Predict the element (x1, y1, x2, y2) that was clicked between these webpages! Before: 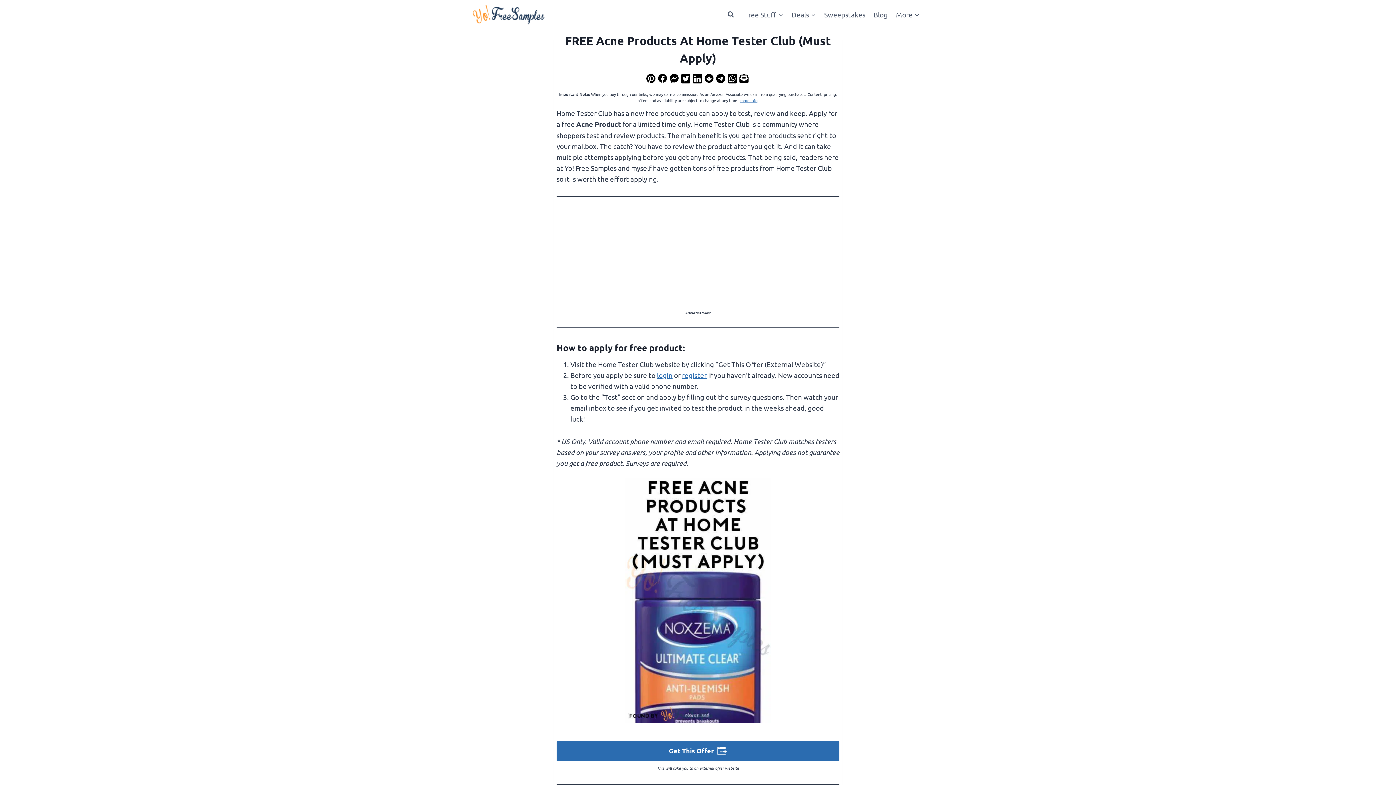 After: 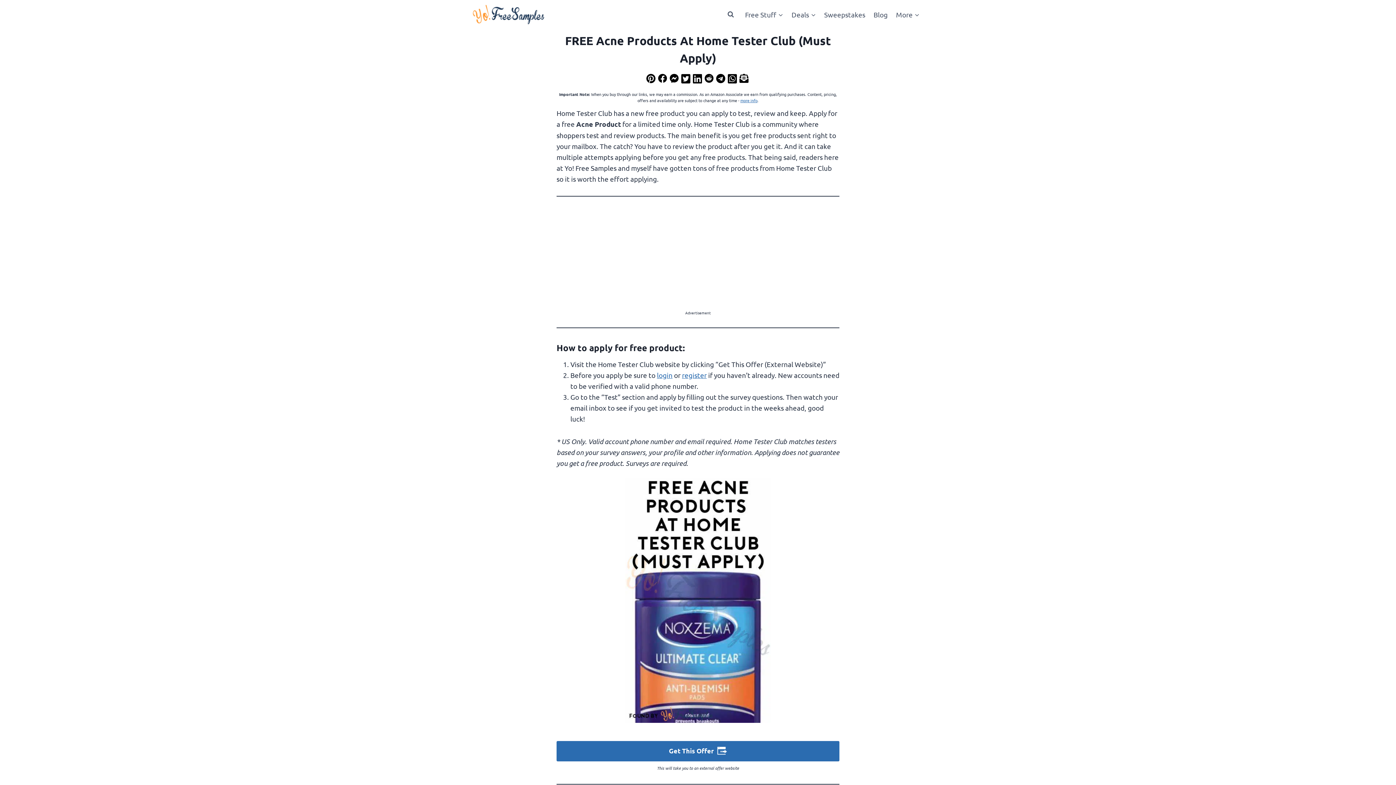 Action: bbox: (716, 73, 726, 83)